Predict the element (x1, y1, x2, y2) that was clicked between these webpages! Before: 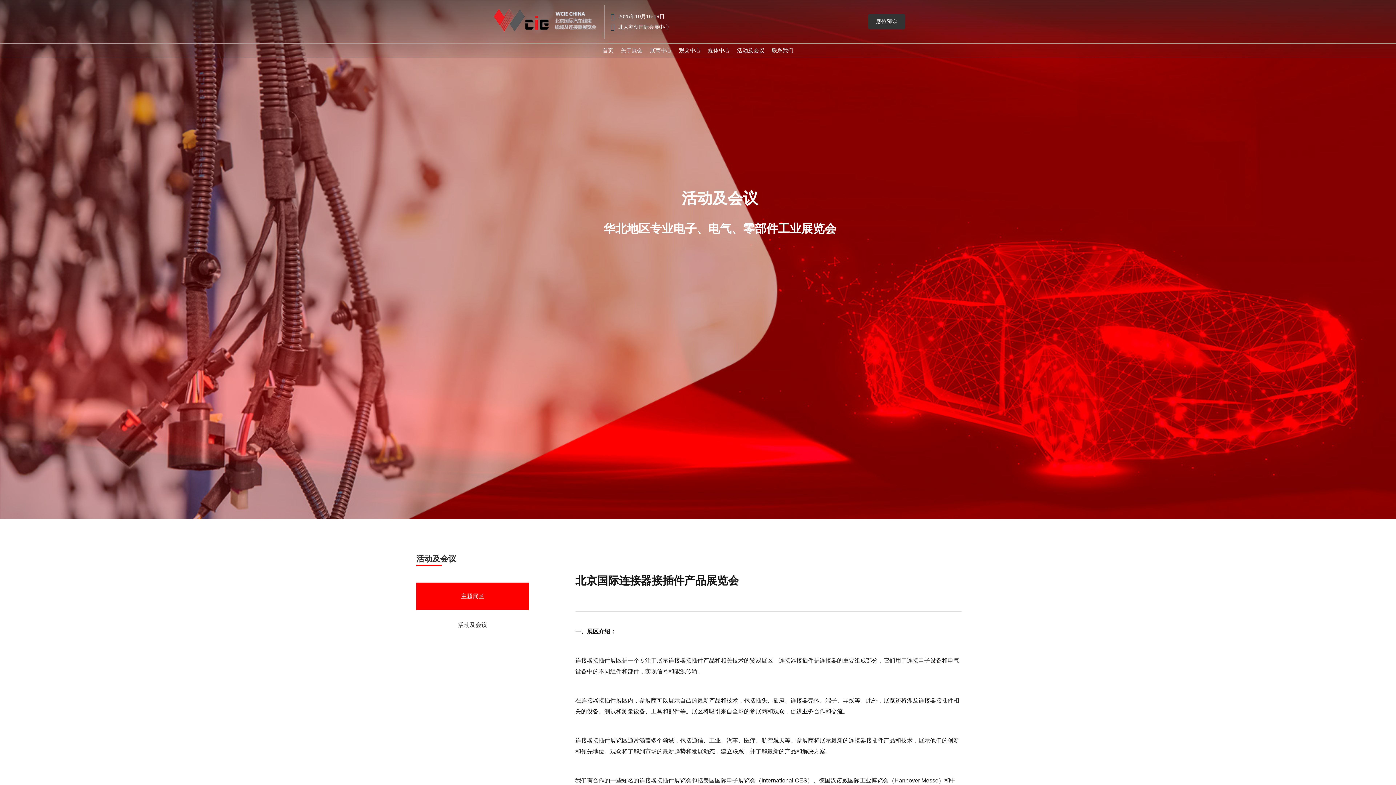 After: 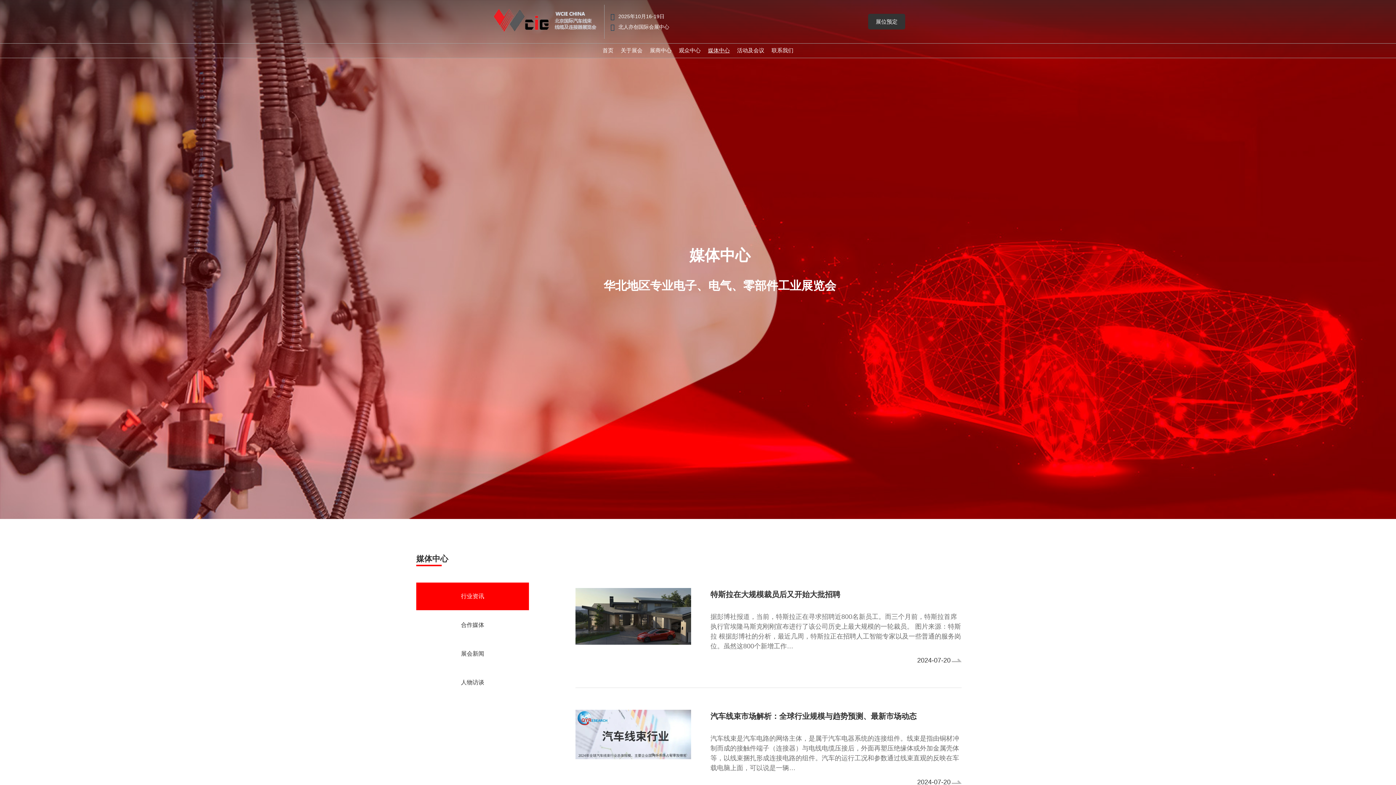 Action: bbox: (708, 47, 730, 53) label: 媒体中心